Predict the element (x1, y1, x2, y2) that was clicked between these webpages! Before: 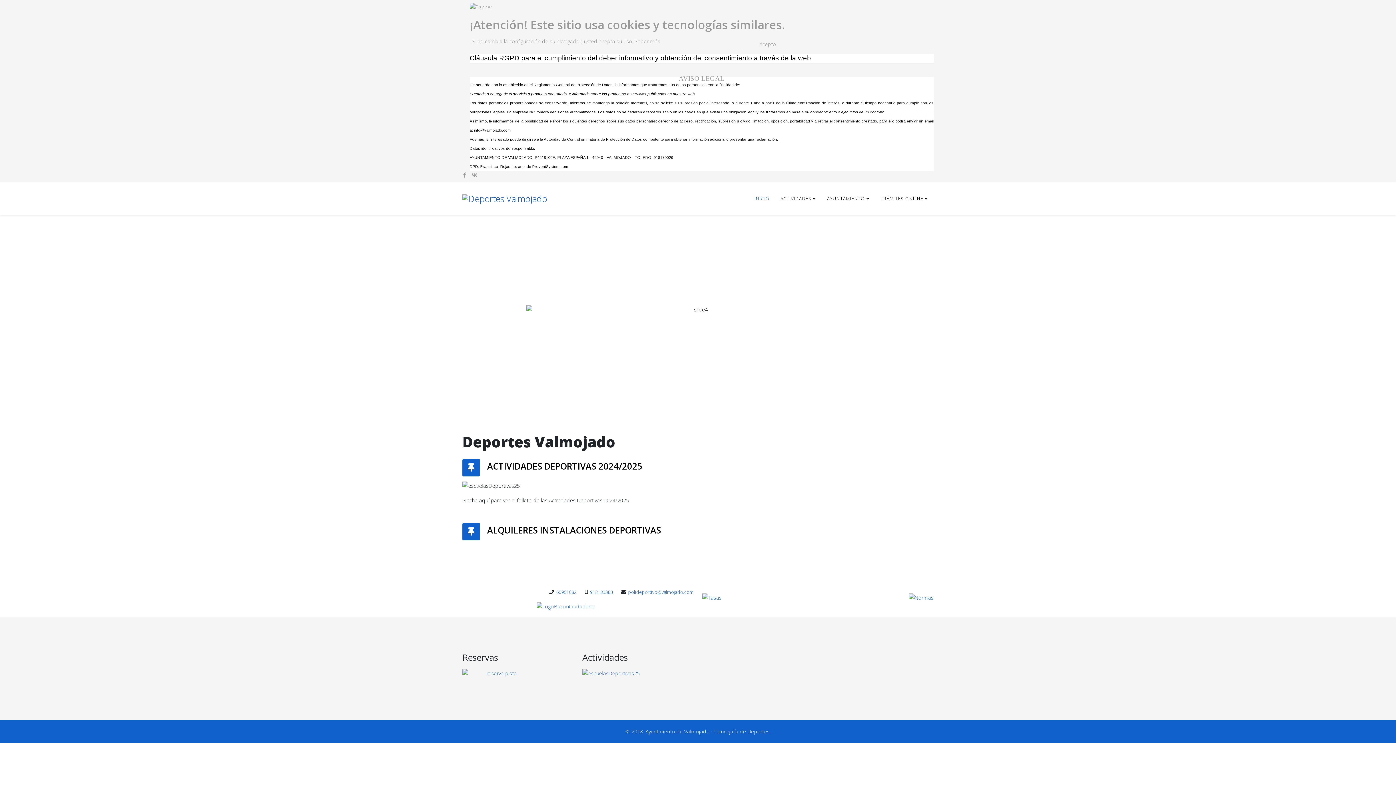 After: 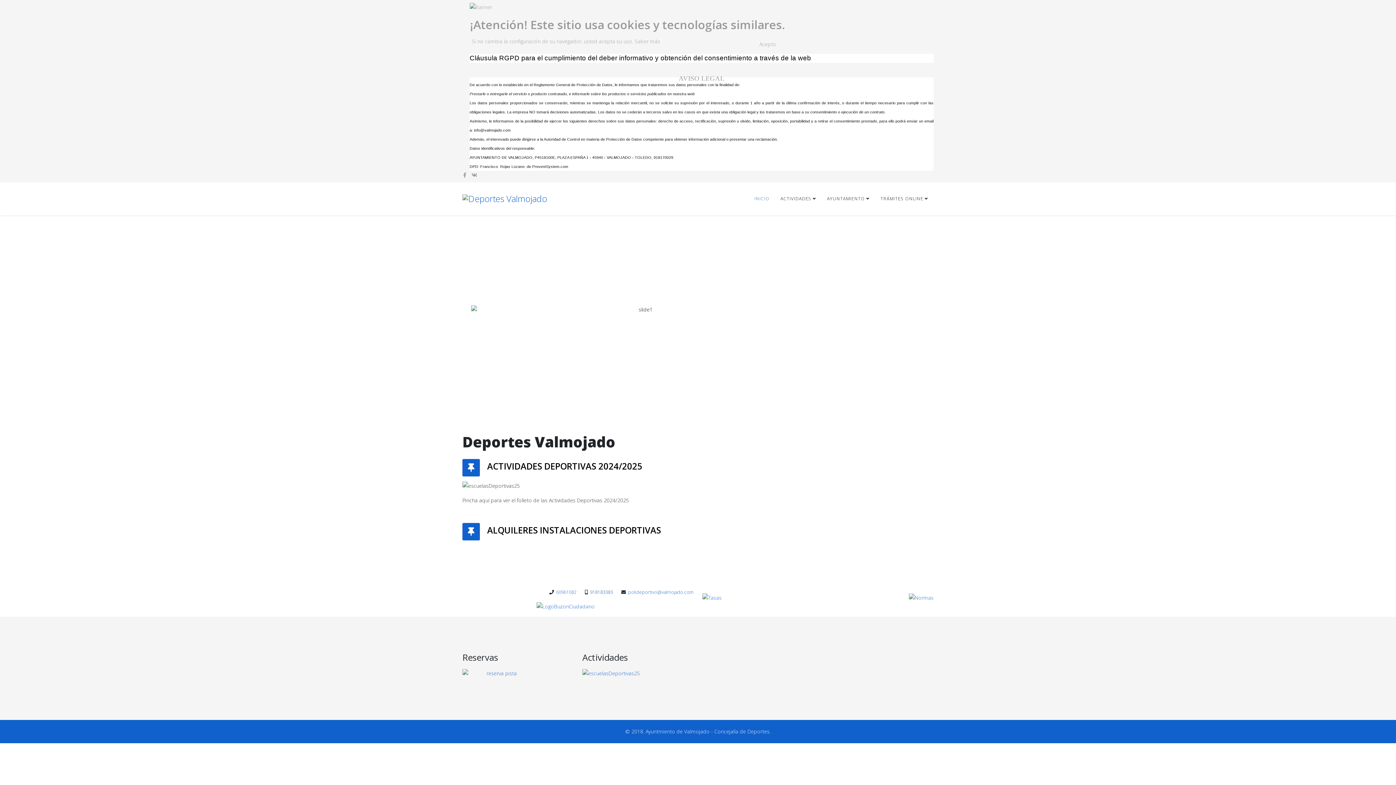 Action: bbox: (590, 589, 613, 595) label: 918183383